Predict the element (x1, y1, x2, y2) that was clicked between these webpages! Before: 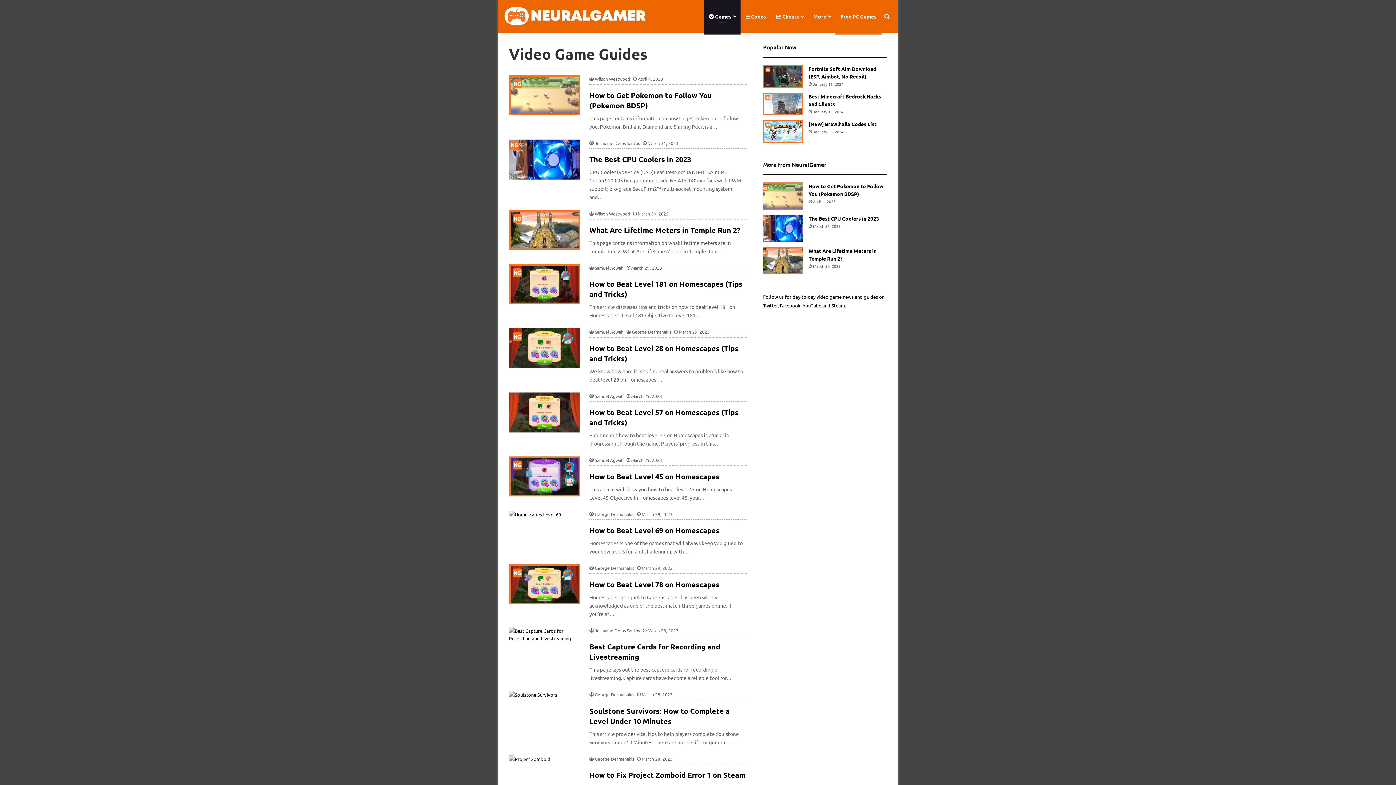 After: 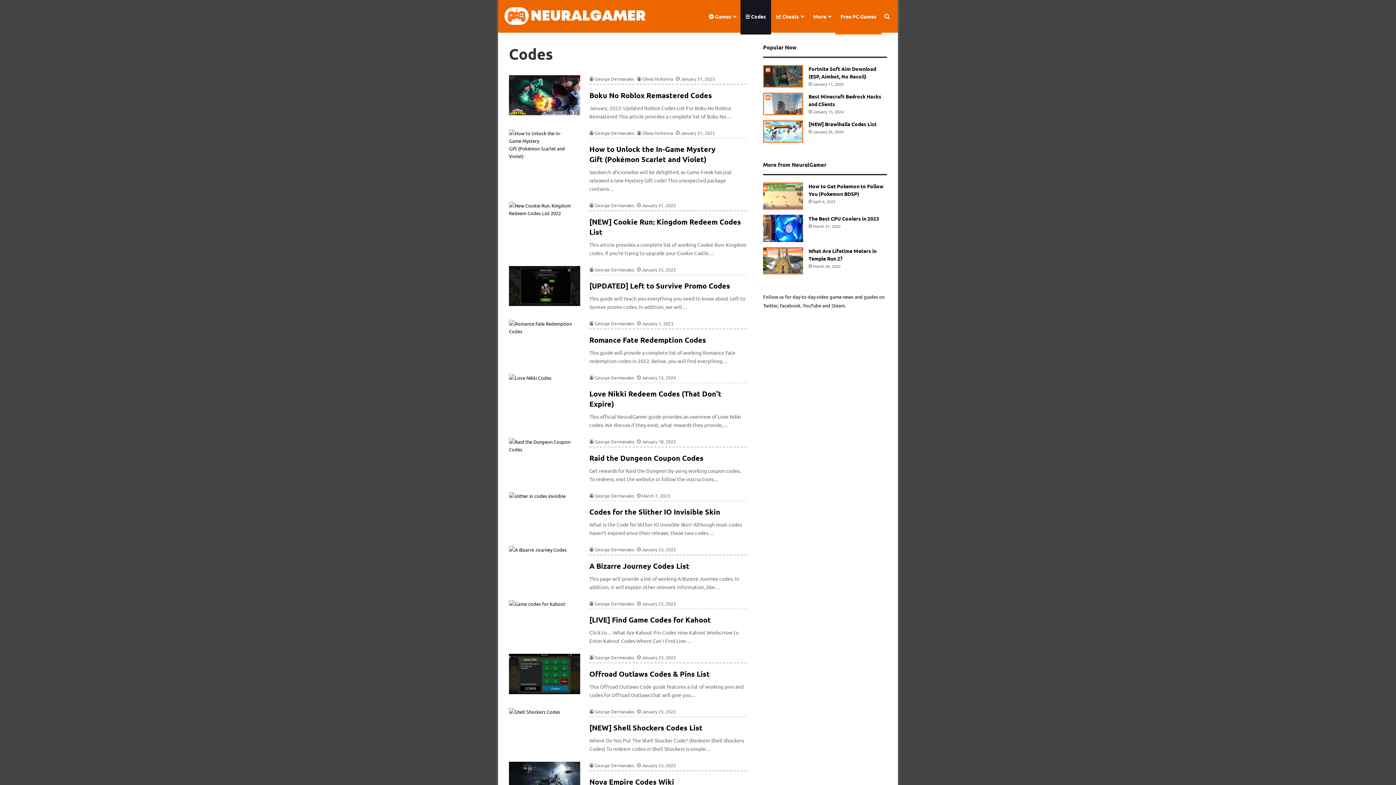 Action: label:  Codes bbox: (740, 0, 771, 32)